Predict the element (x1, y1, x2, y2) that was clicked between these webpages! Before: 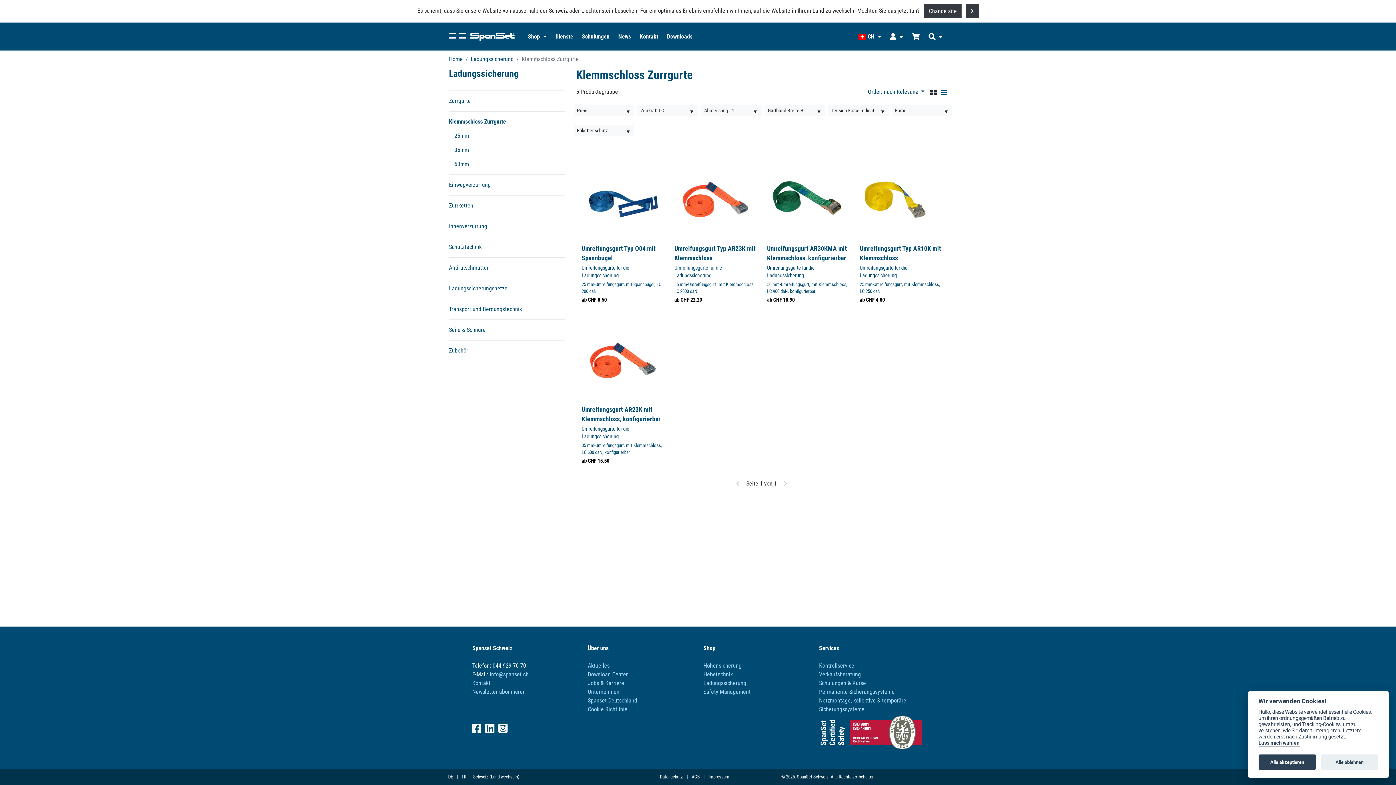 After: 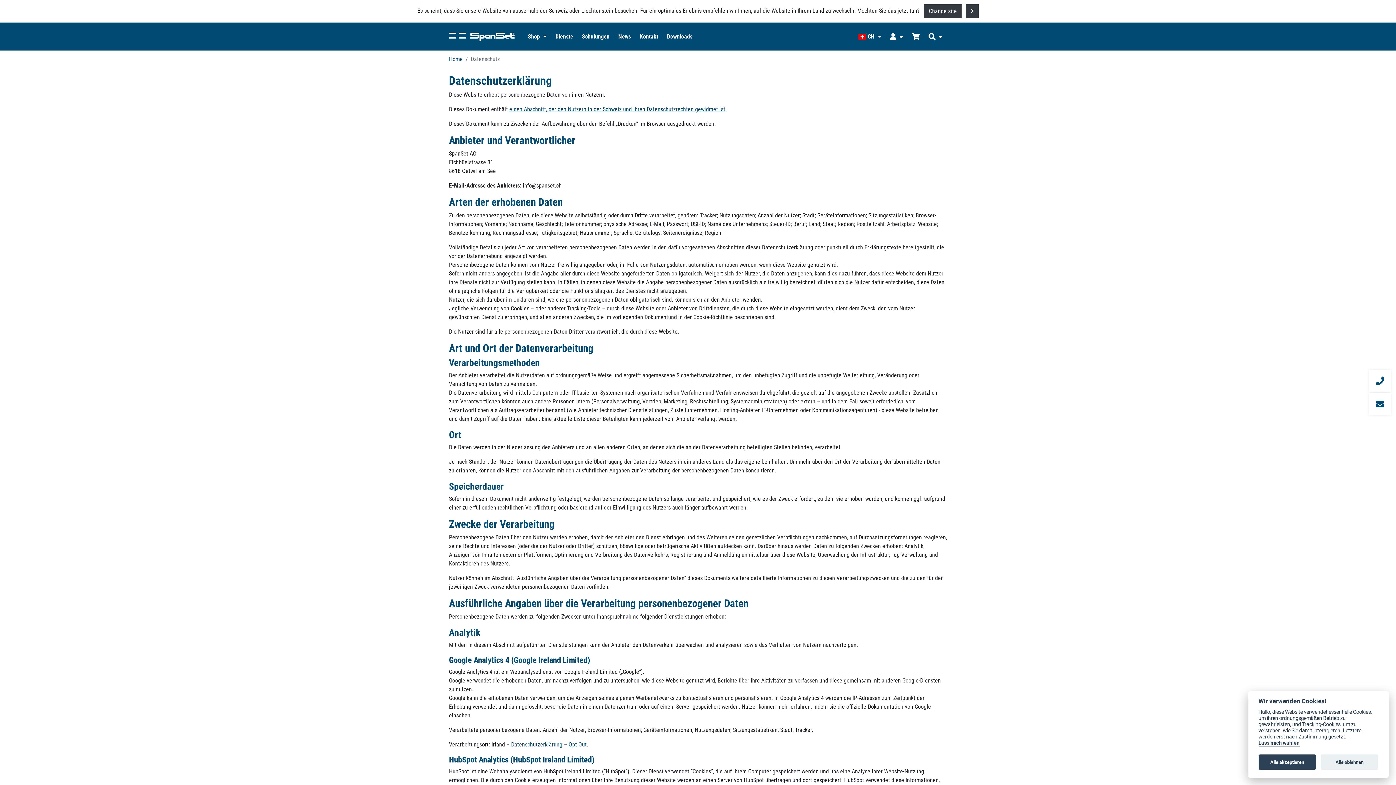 Action: label: Datenschutz bbox: (660, 774, 683, 780)